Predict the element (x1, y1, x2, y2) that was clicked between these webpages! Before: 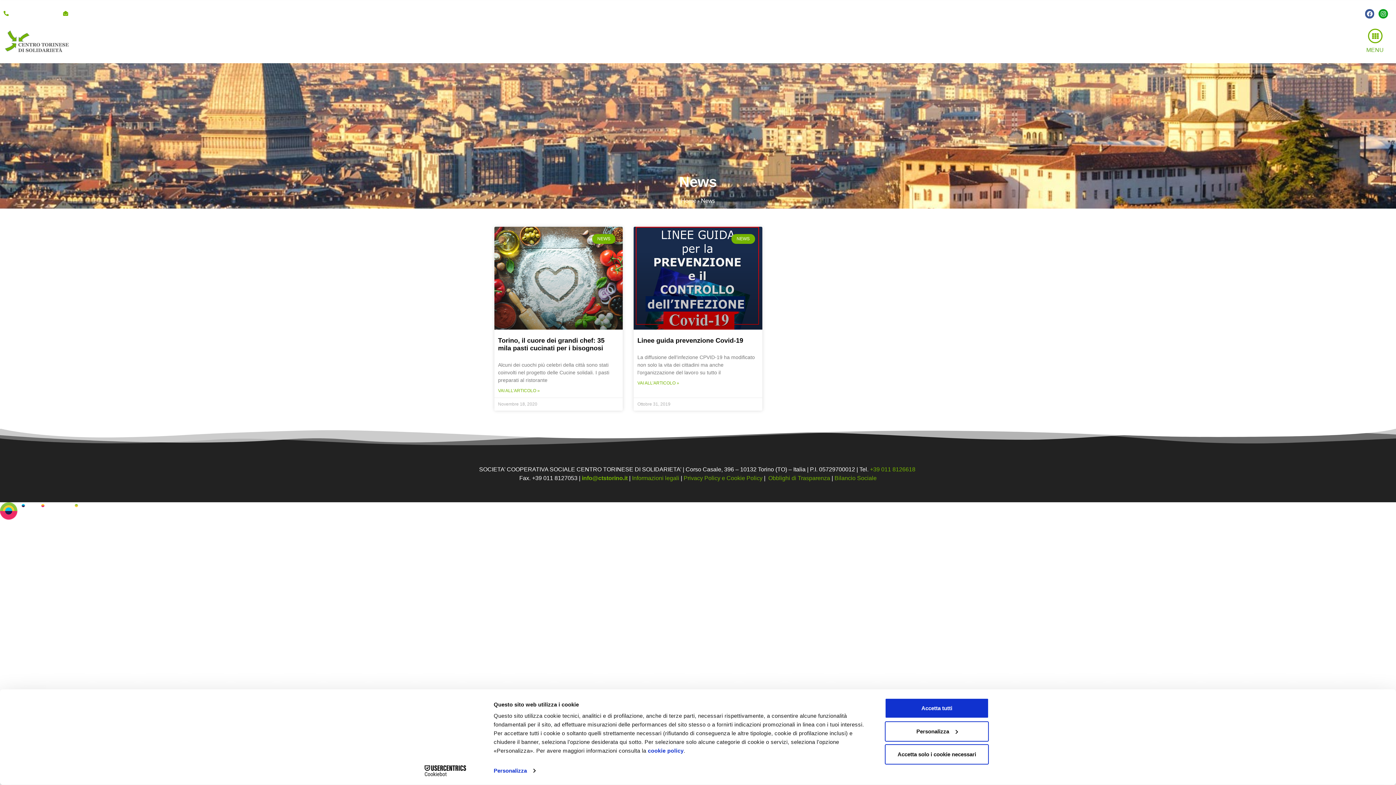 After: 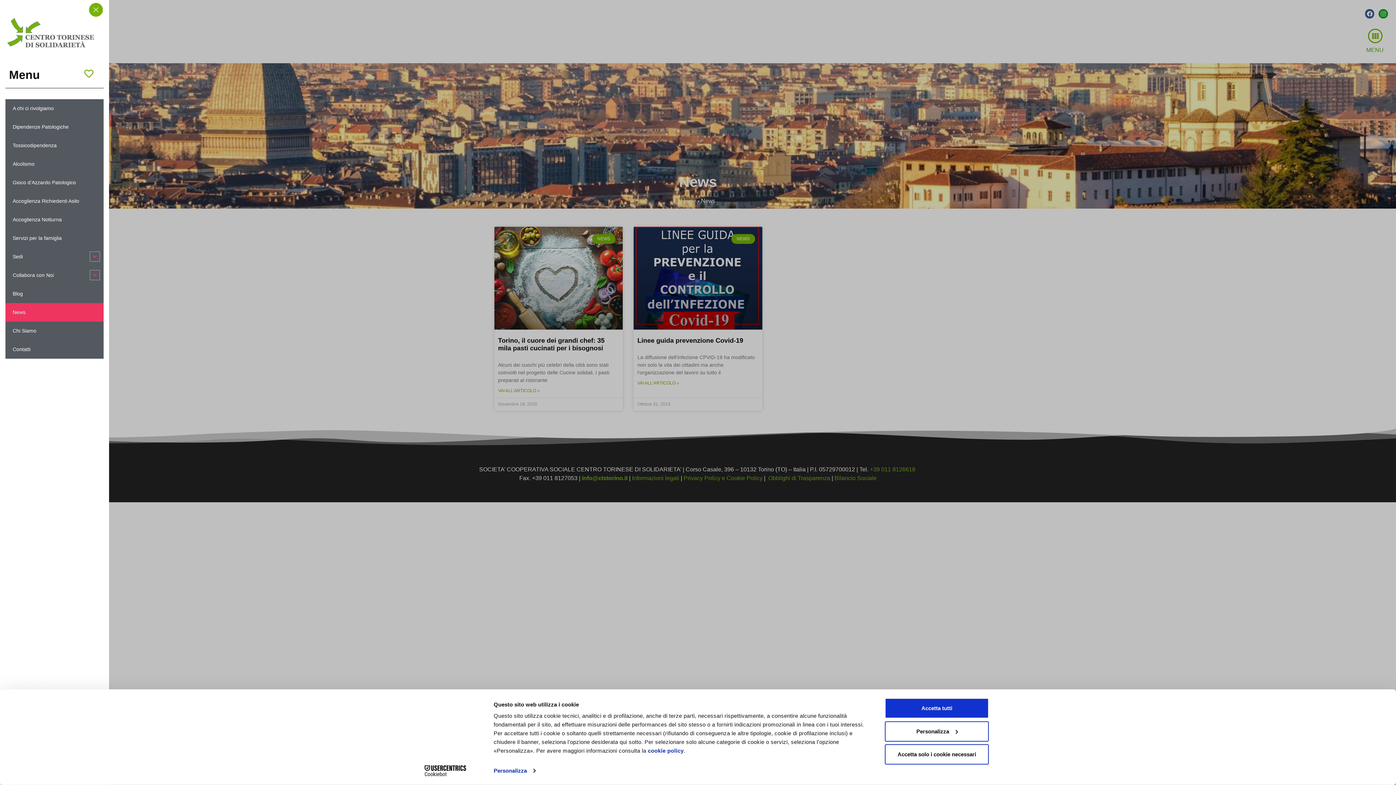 Action: bbox: (1368, 28, 1383, 43)